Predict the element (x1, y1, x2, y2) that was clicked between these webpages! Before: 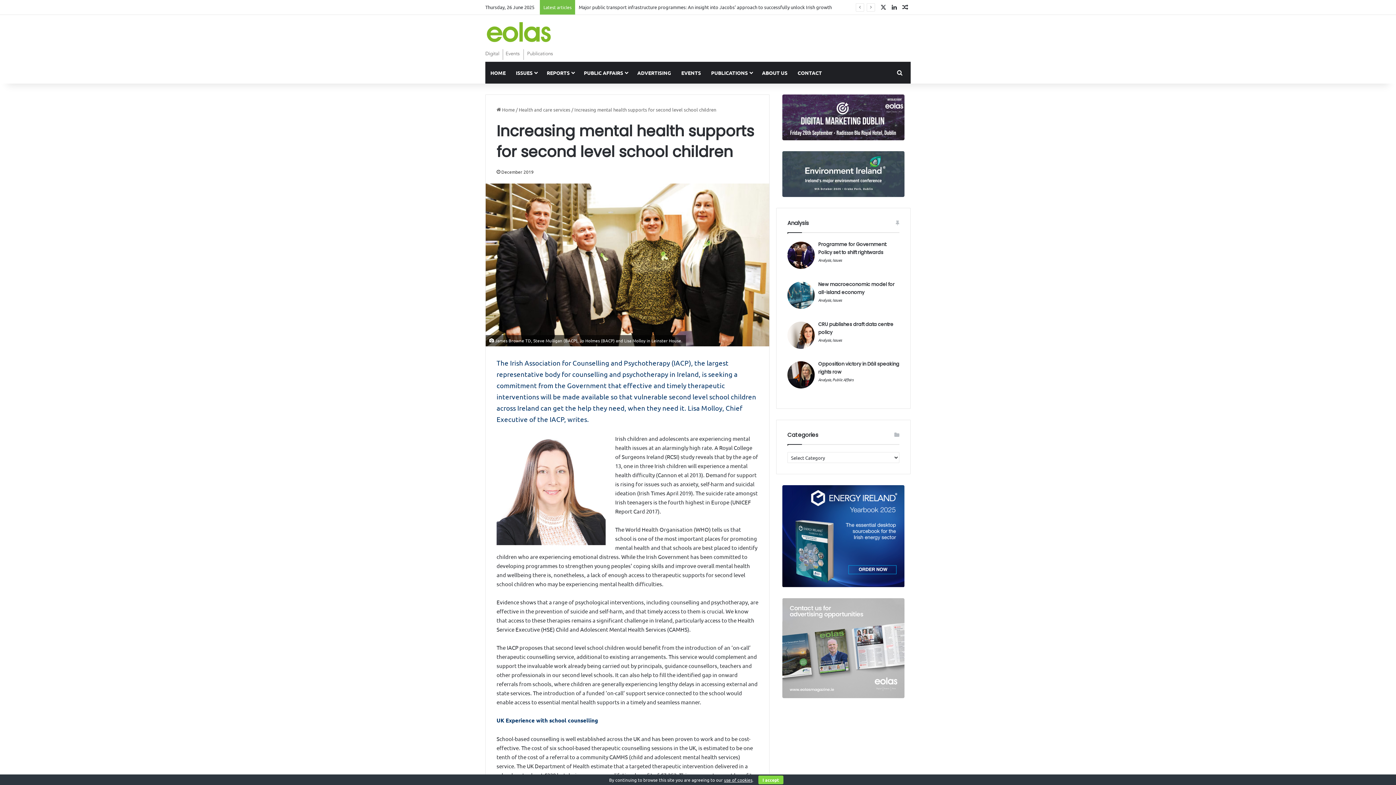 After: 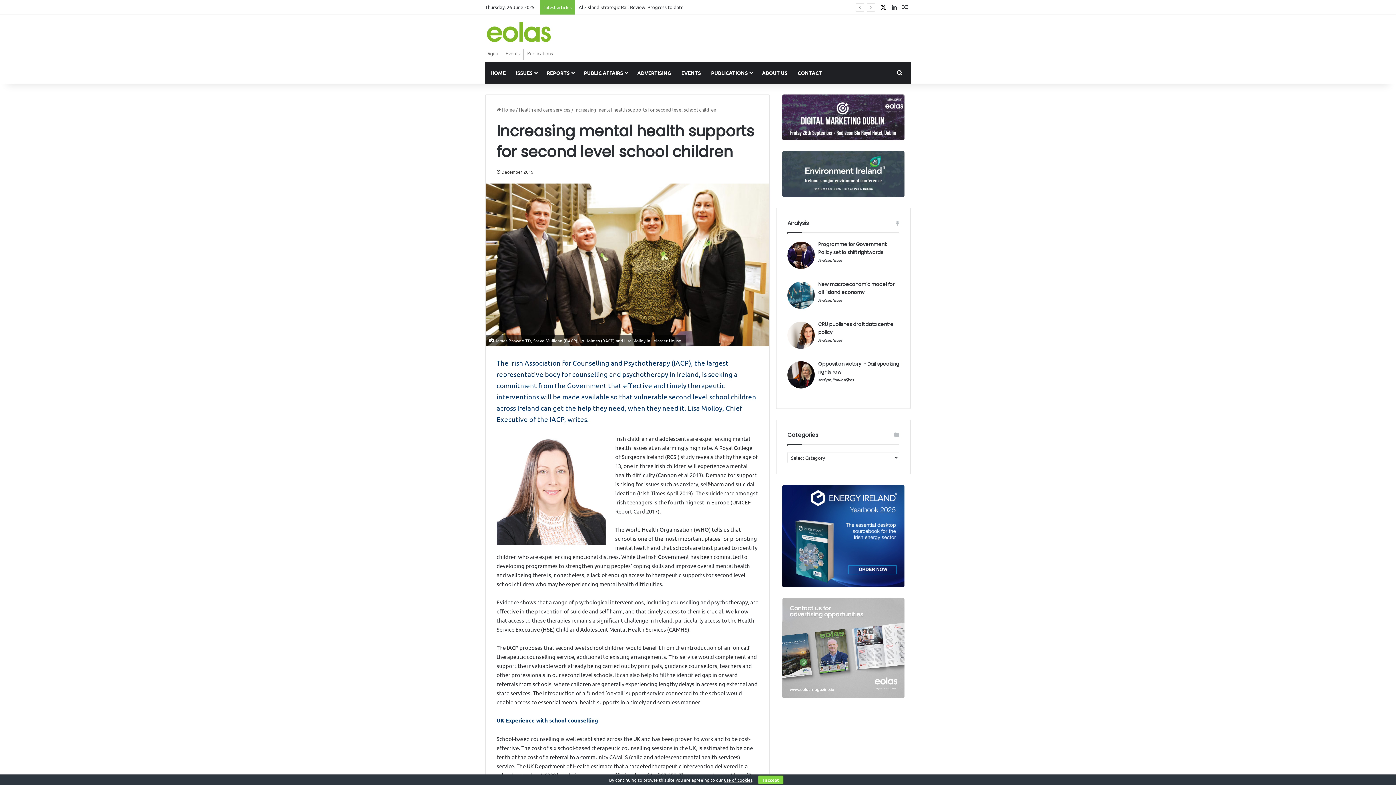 Action: bbox: (878, 0, 889, 14) label: X